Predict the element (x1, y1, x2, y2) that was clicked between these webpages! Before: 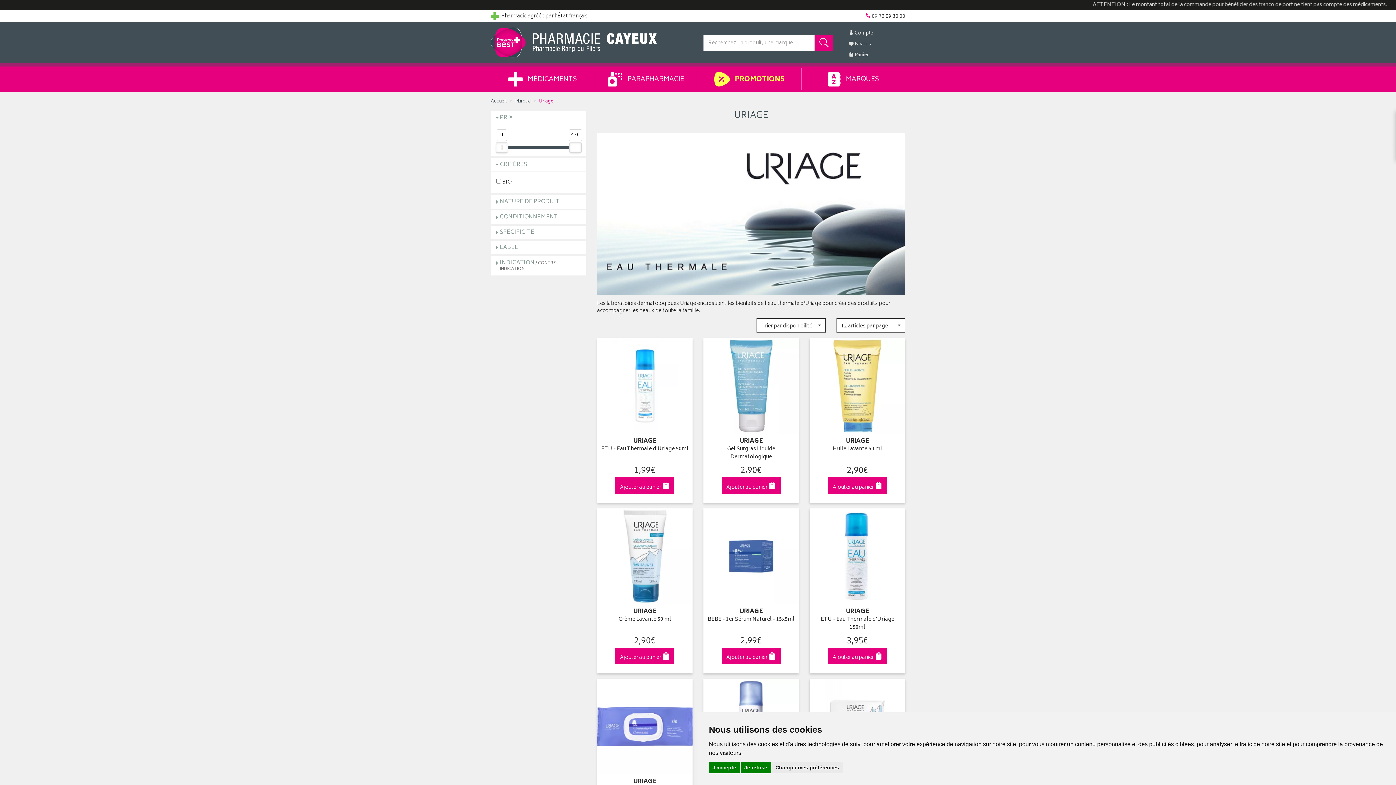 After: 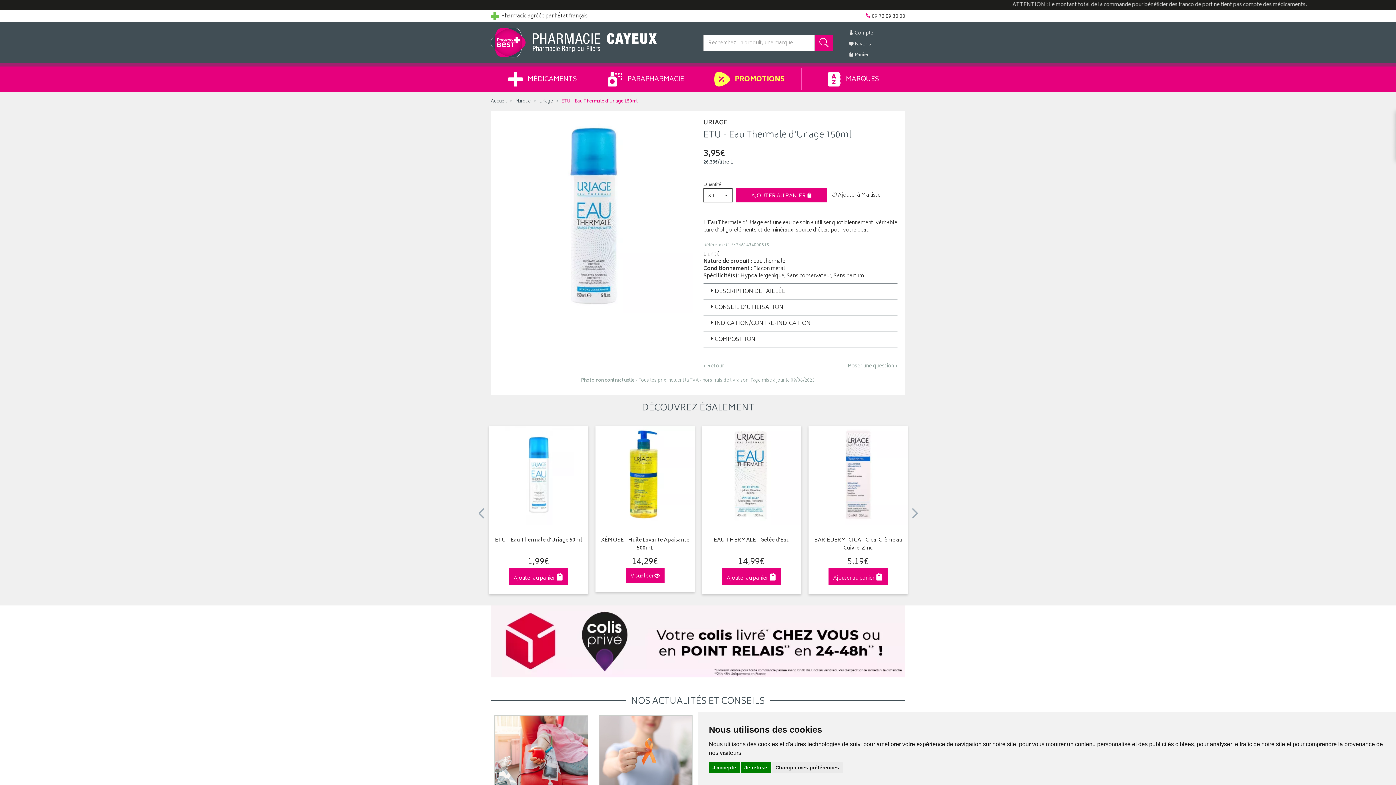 Action: bbox: (813, 615, 901, 633) label: ETU - Eau Thermale d'Uriage 150ml